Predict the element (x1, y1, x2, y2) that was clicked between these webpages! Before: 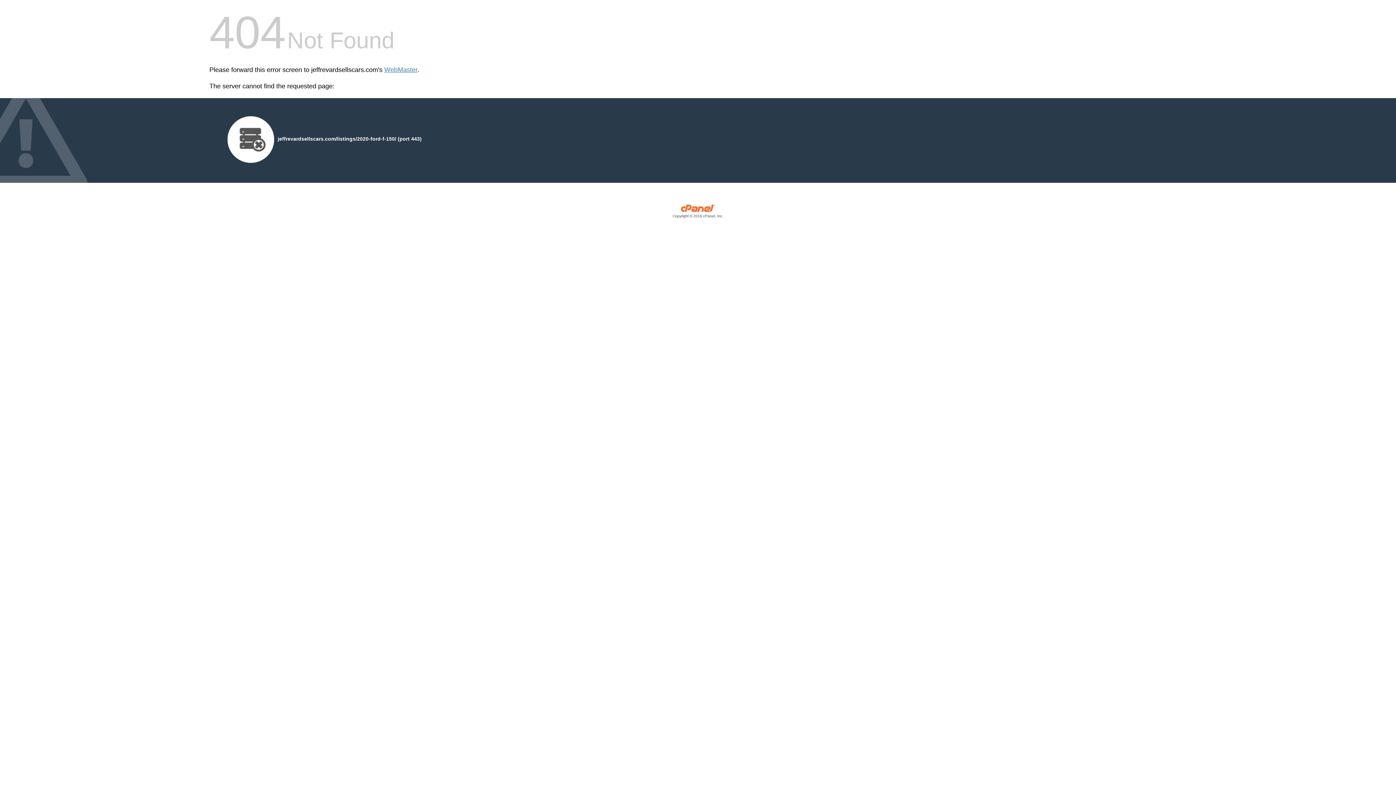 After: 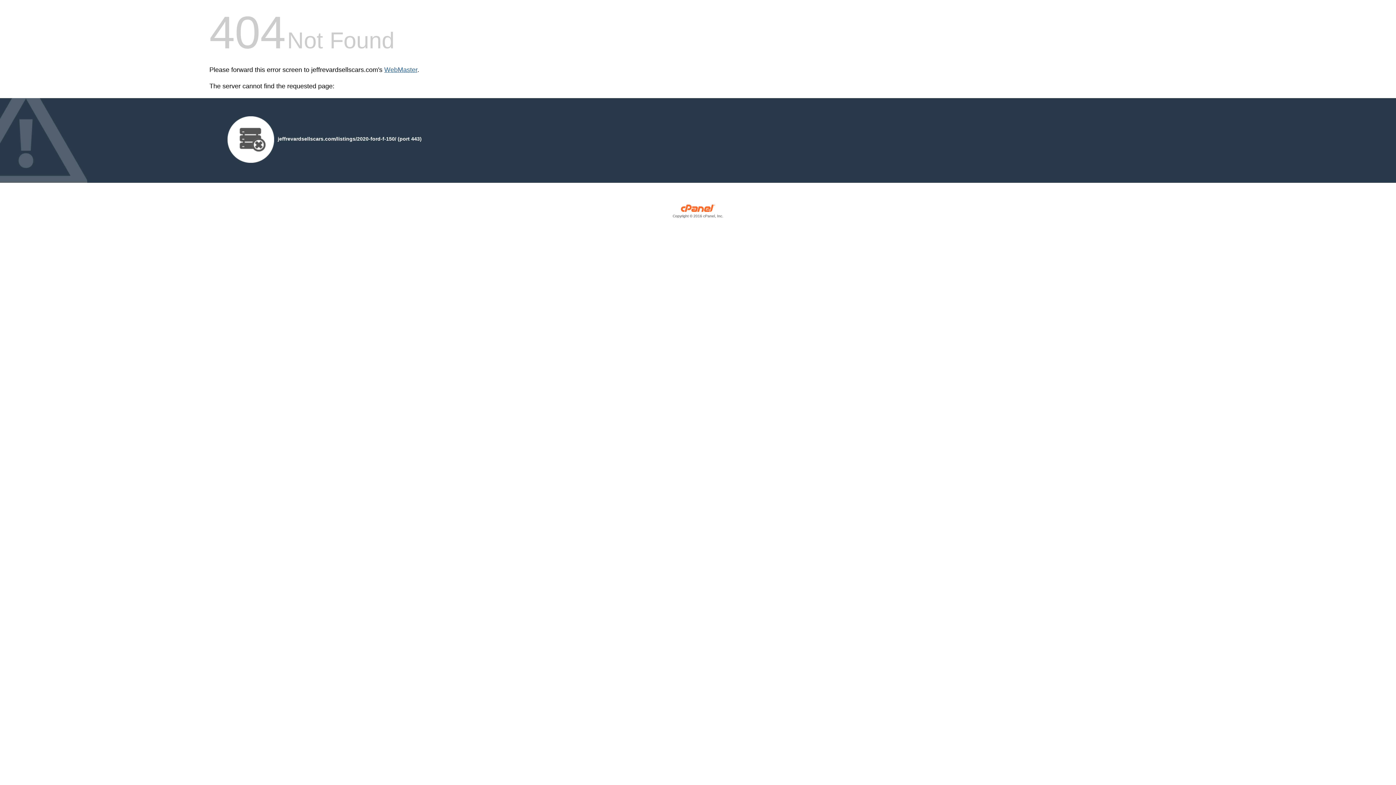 Action: bbox: (384, 66, 417, 73) label: WebMaster